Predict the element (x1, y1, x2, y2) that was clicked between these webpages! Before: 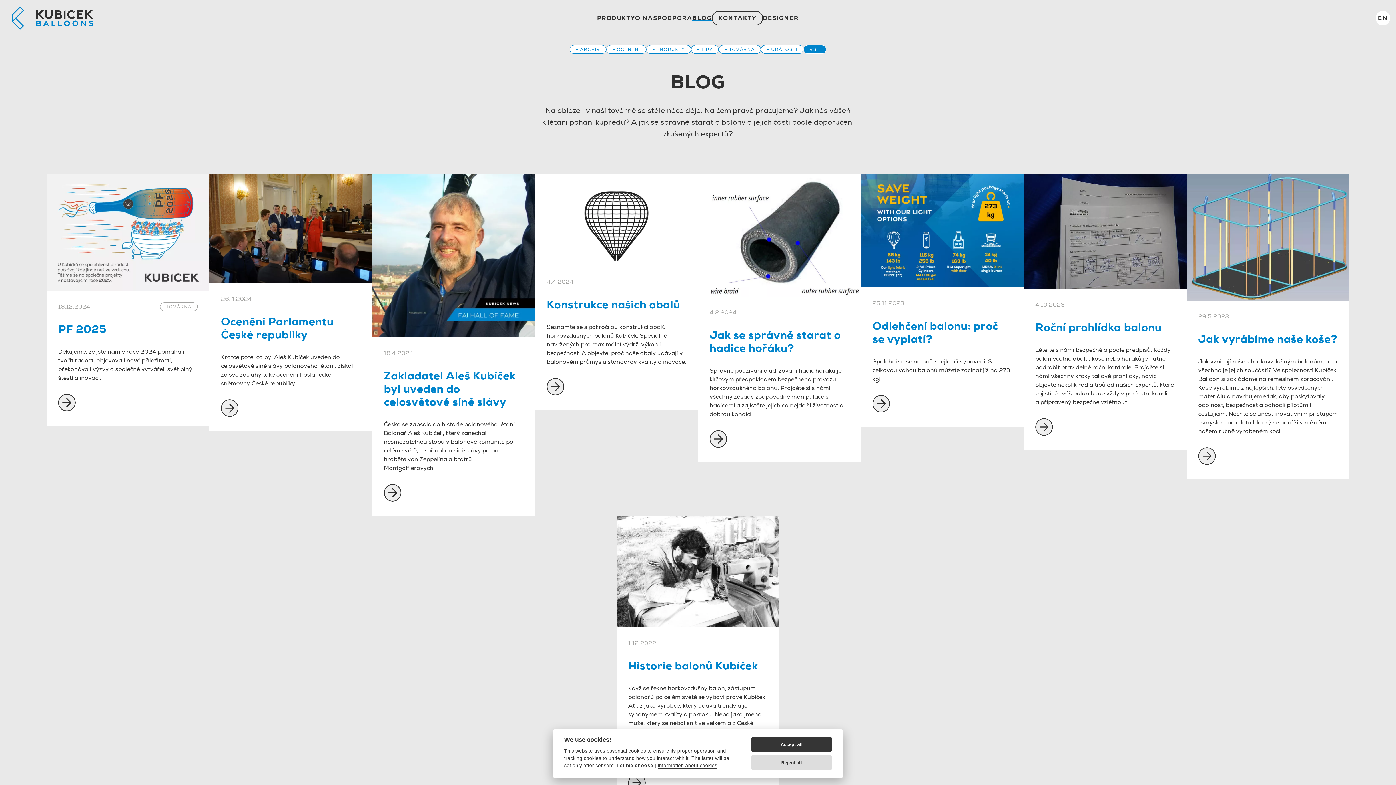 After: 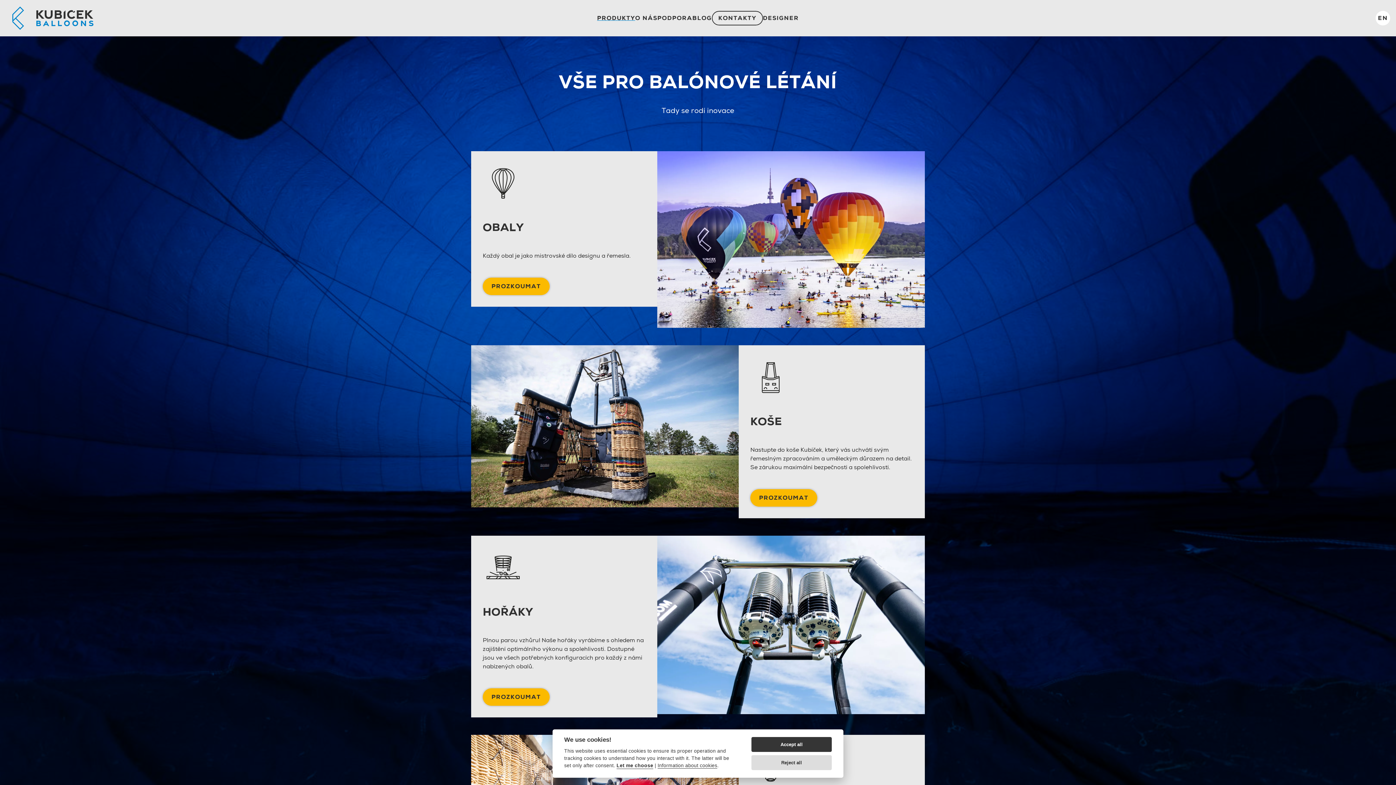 Action: label: PRODUKTY bbox: (597, 13, 635, 22)